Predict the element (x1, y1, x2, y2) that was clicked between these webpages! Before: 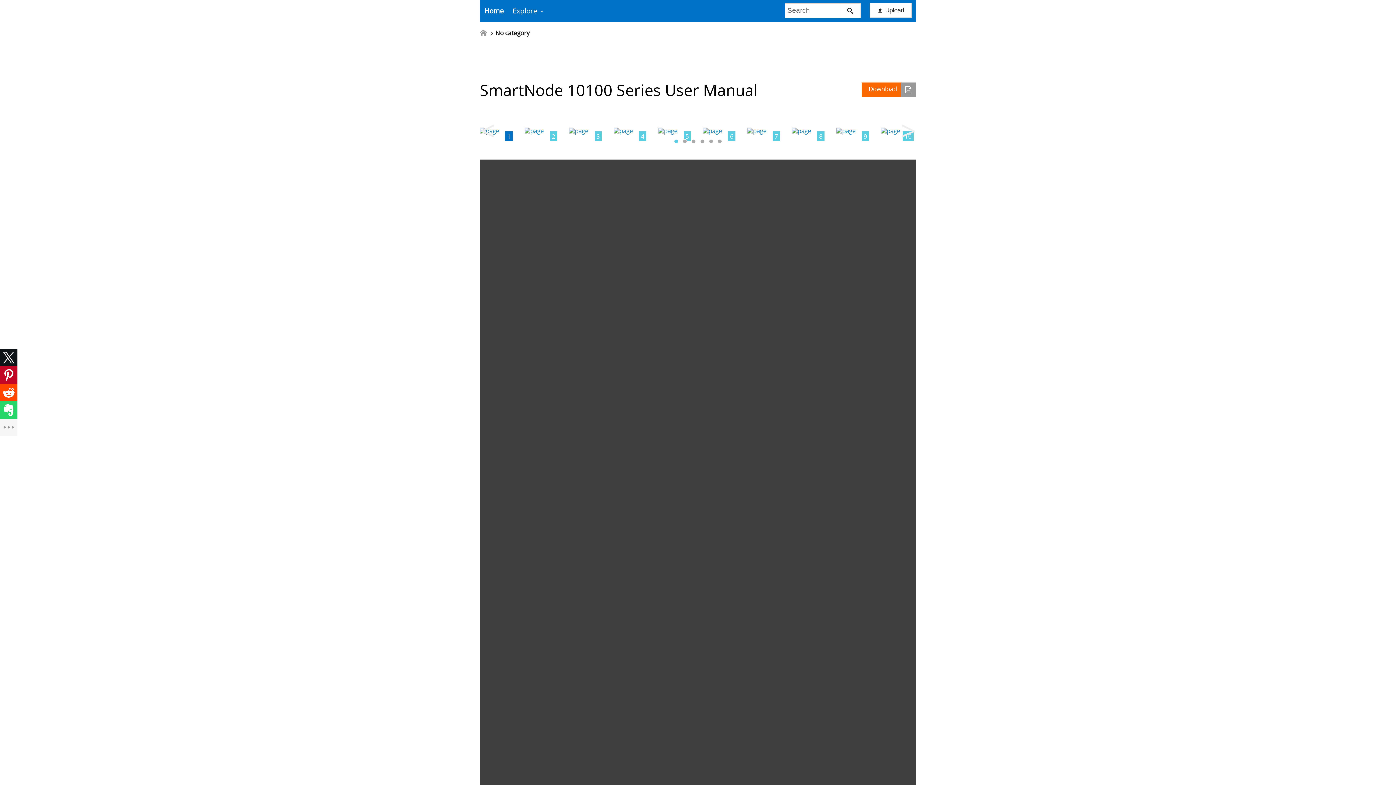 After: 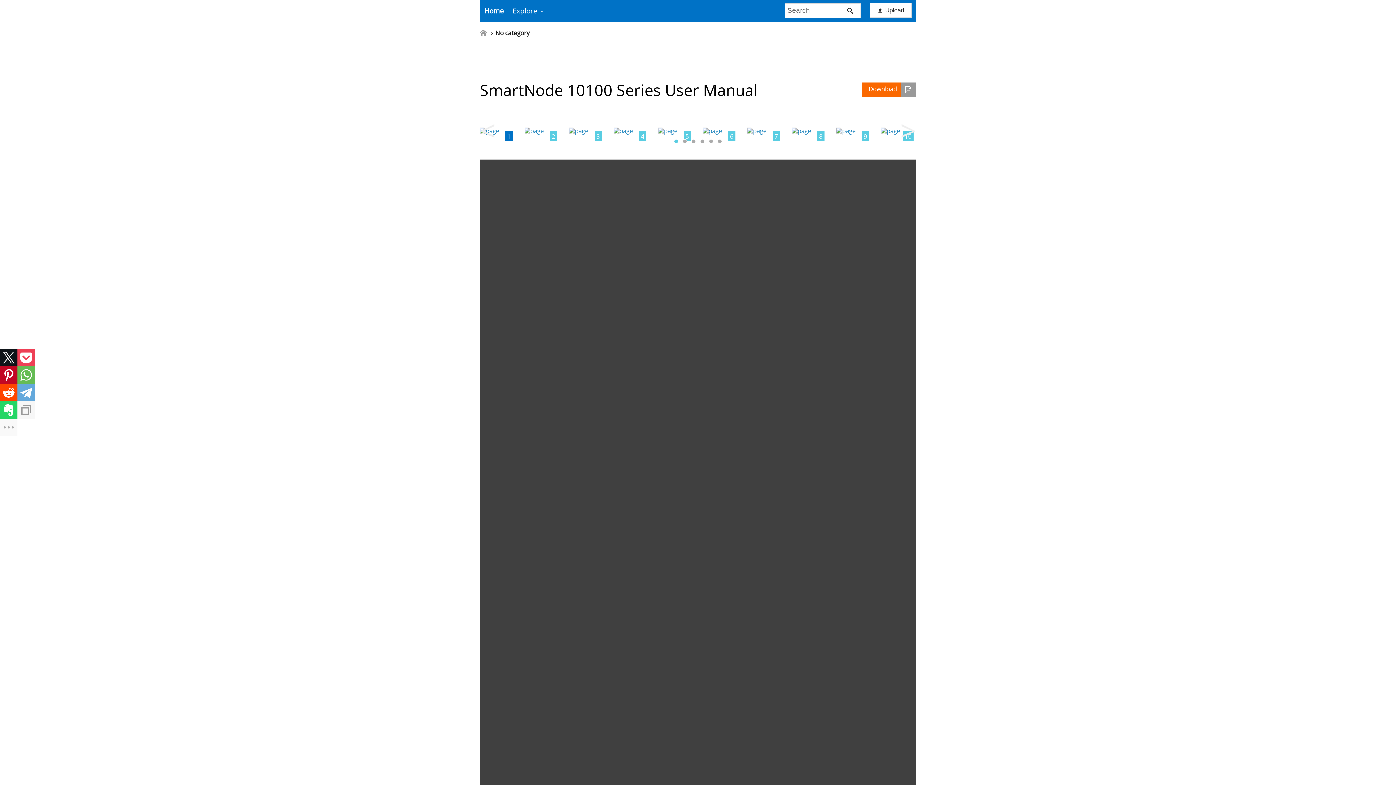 Action: bbox: (0, 418, 17, 436)